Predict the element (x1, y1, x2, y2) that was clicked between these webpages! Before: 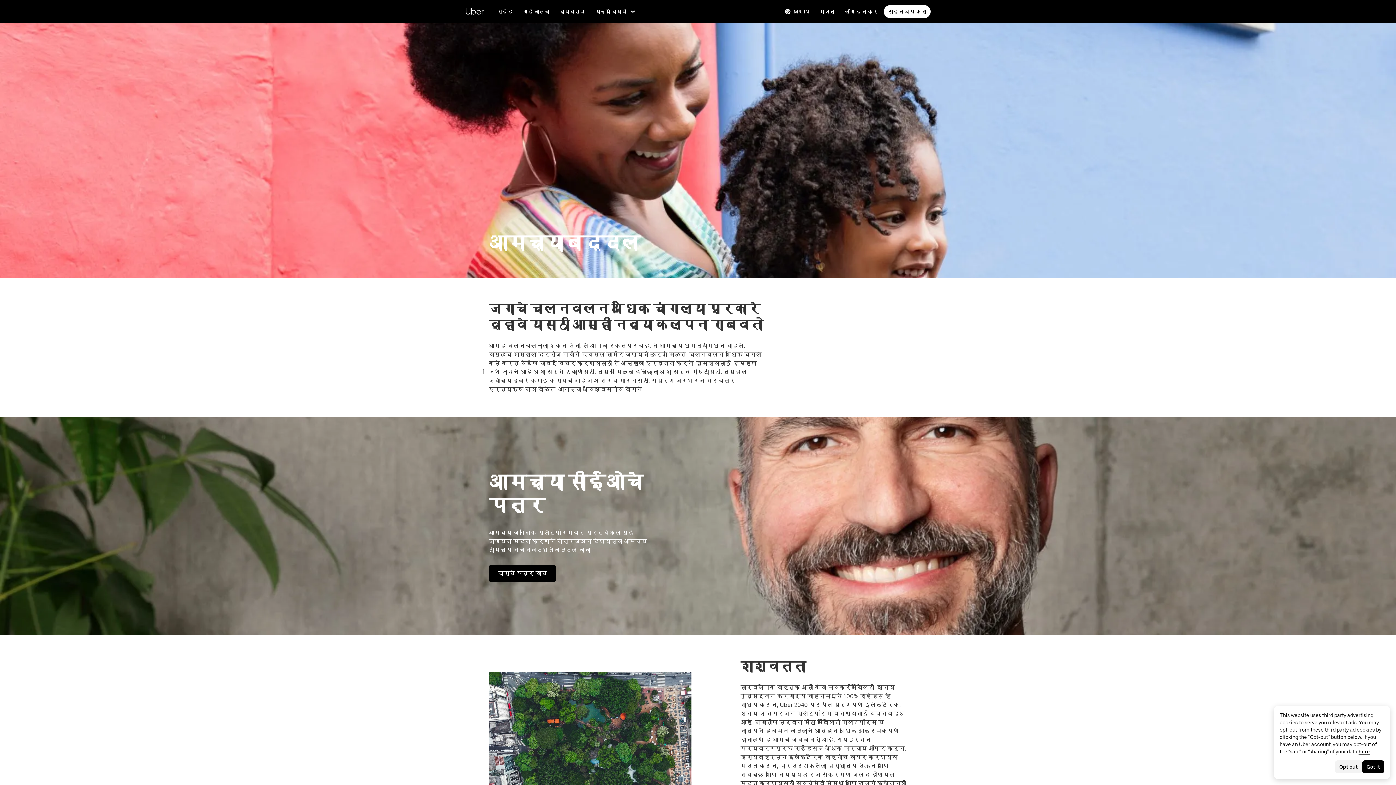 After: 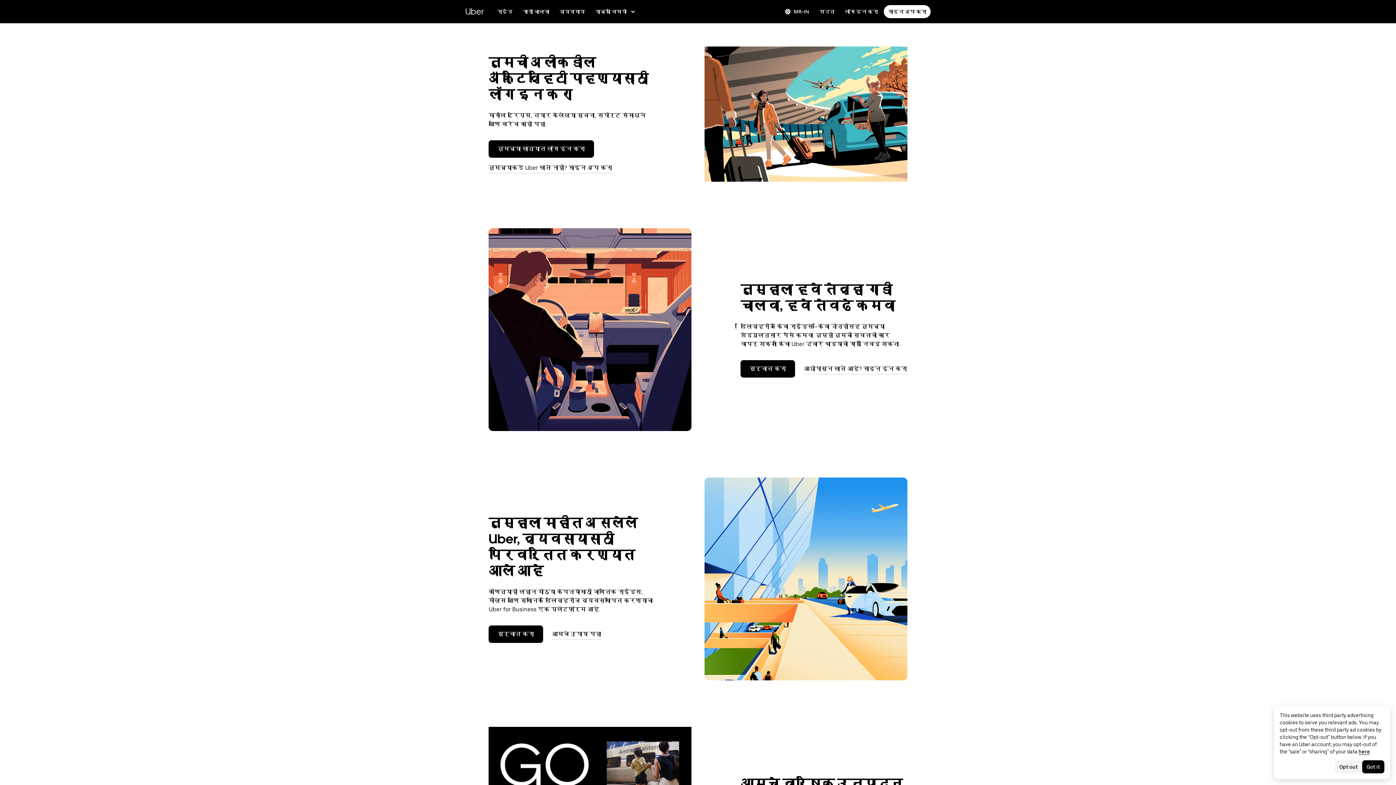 Action: label: Uber.com वर जा bbox: (465, 4, 484, 18)